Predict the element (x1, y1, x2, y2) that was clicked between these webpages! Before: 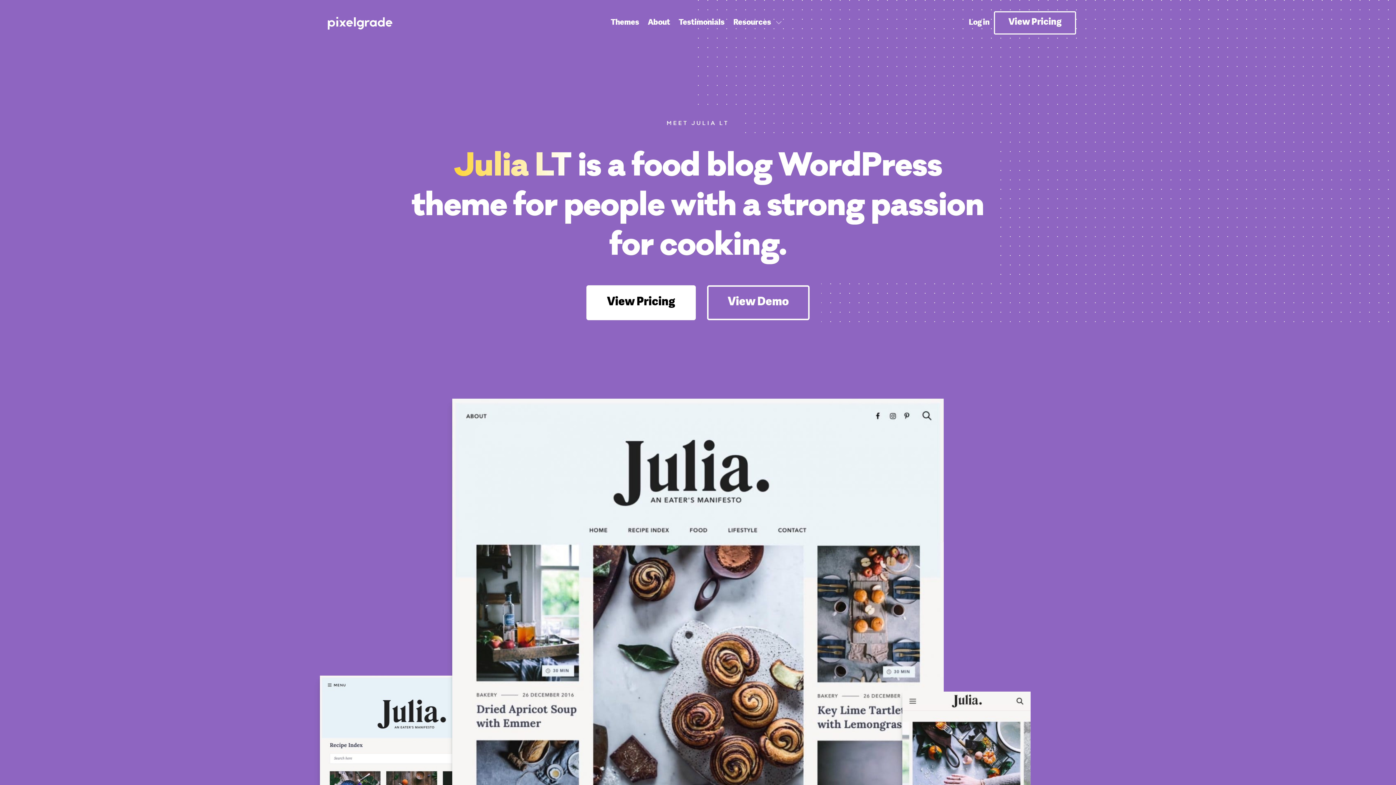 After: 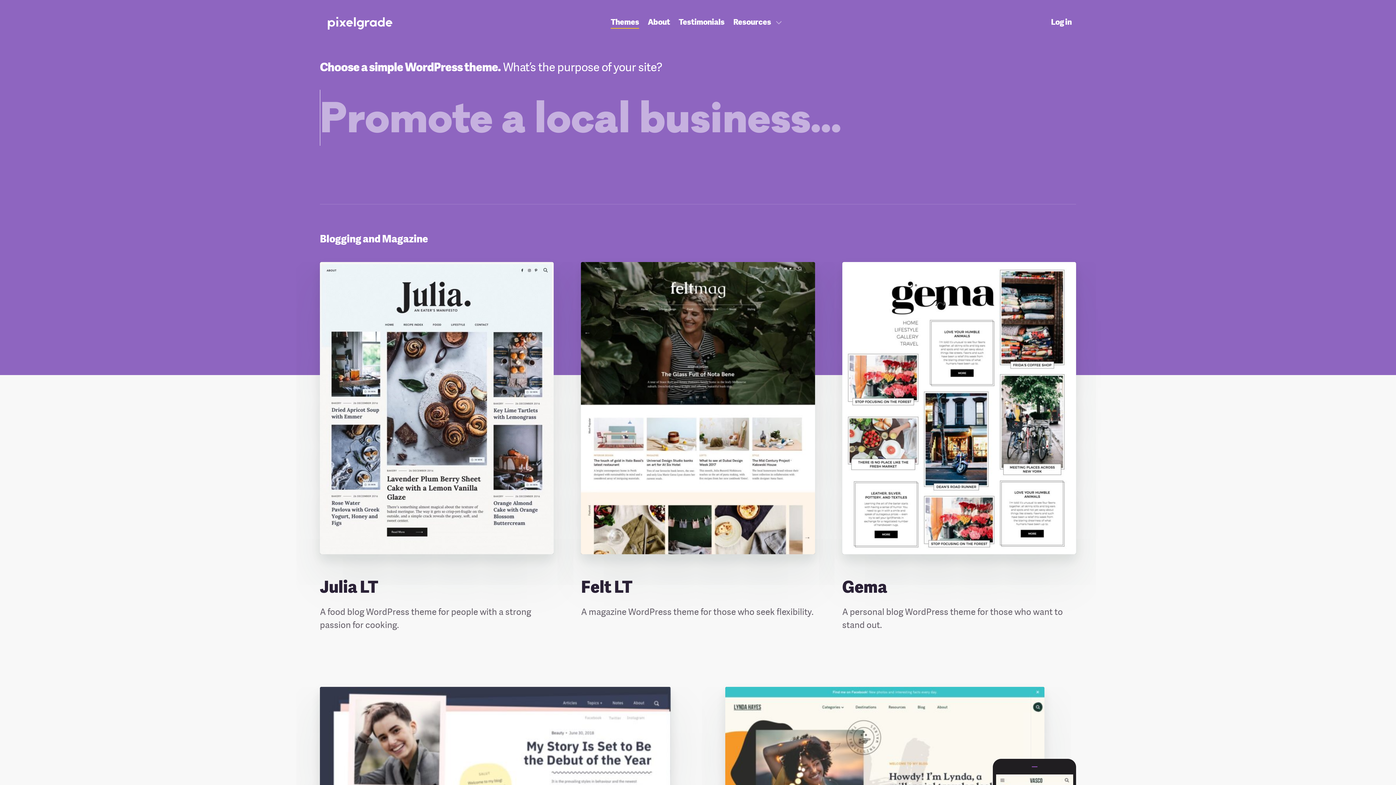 Action: label: Themes bbox: (606, 18, 643, 27)